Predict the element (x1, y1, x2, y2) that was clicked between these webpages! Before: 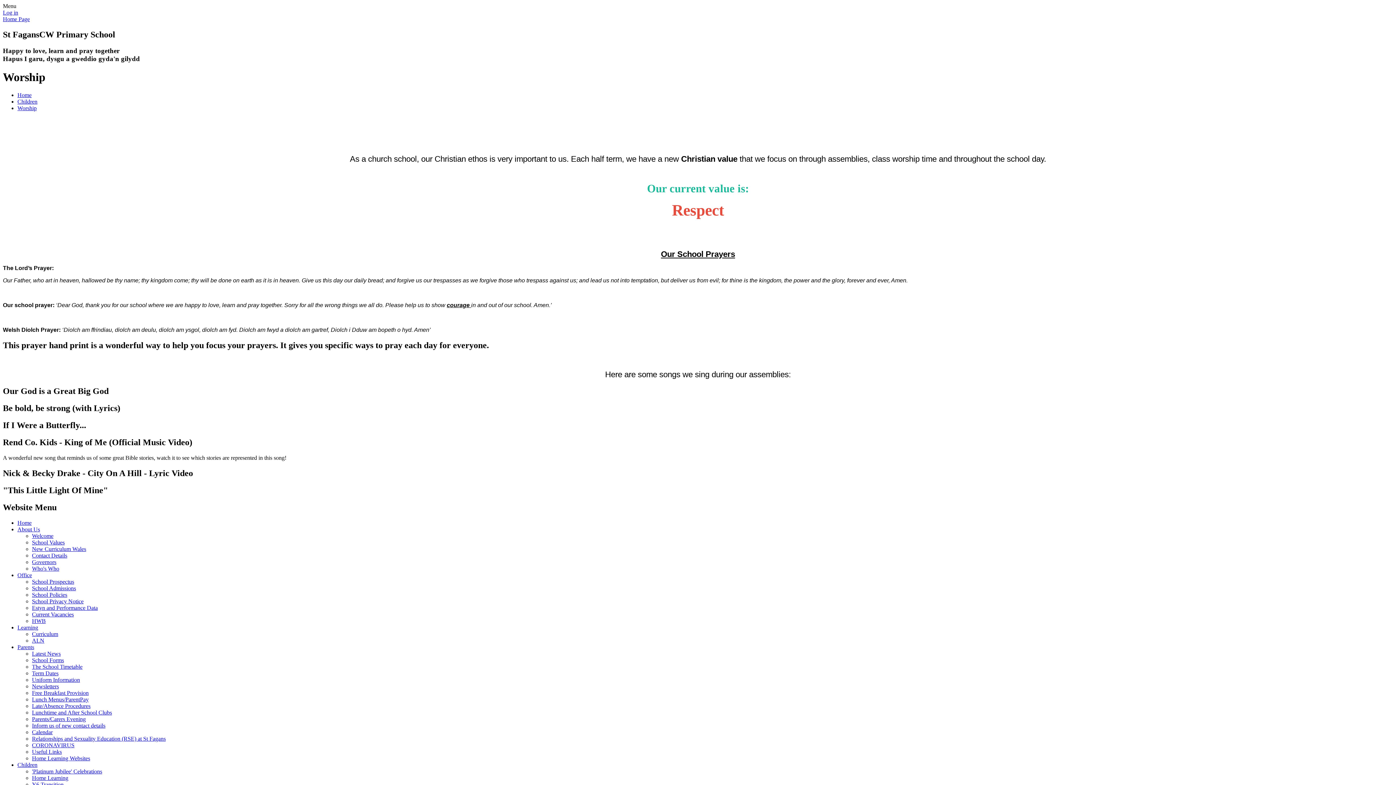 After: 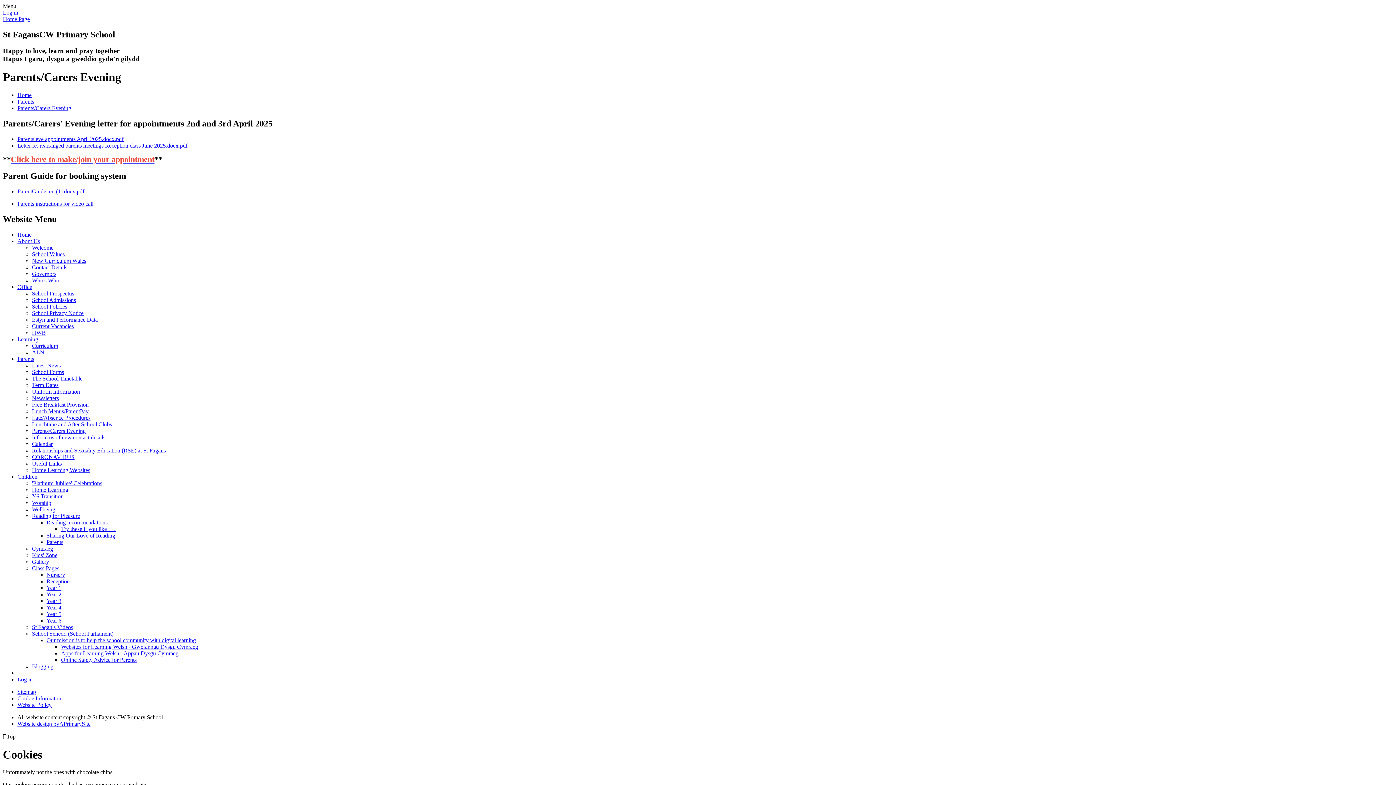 Action: label: Parents/Carers Evening bbox: (32, 716, 85, 722)